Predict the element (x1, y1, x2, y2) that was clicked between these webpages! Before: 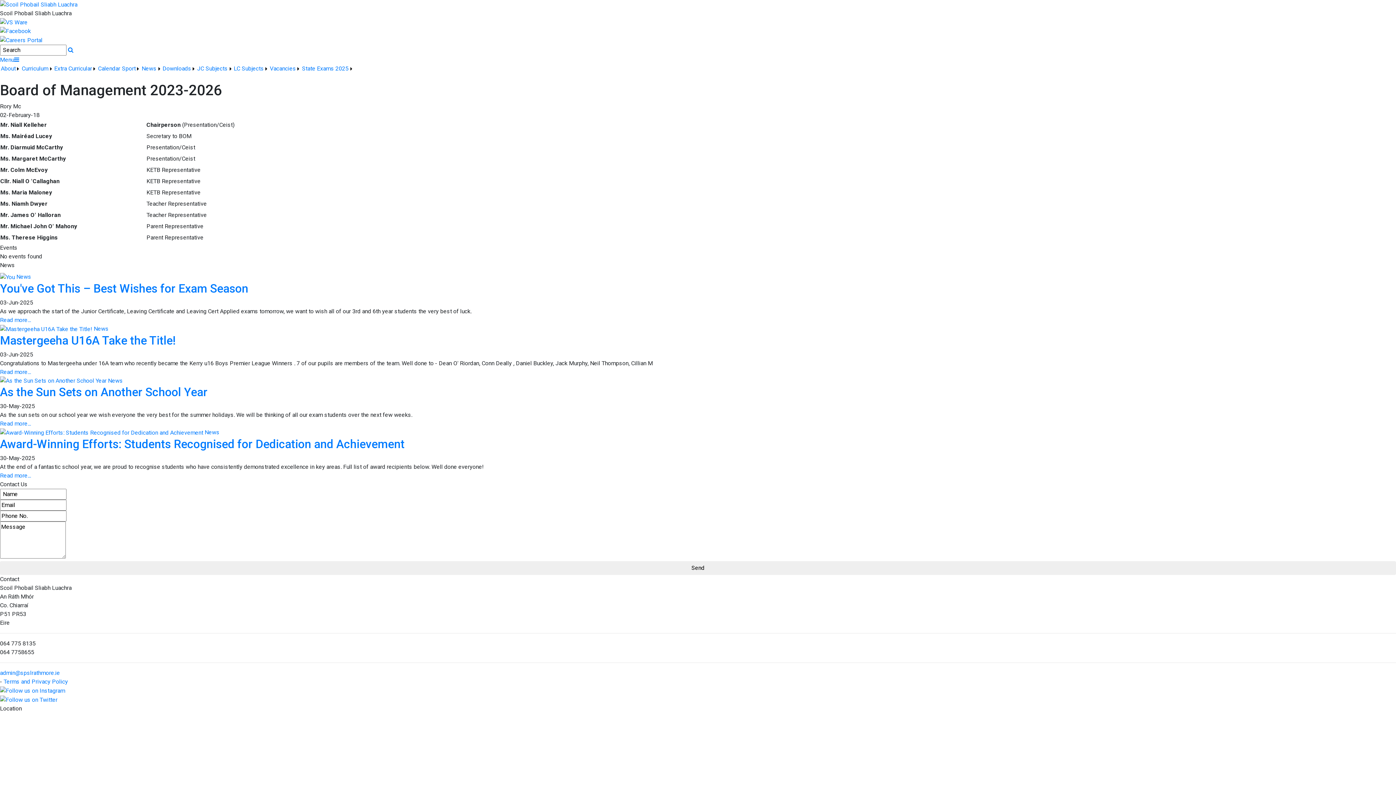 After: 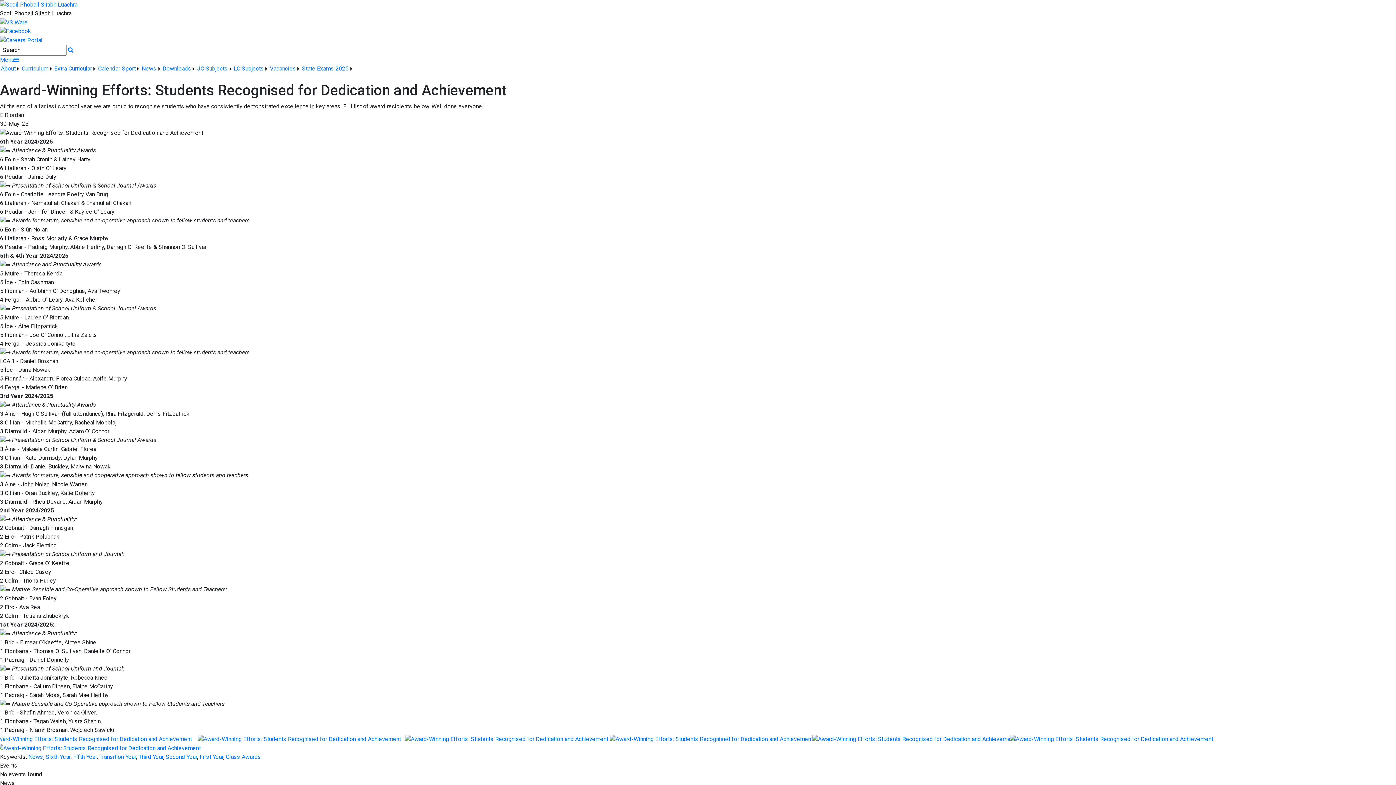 Action: bbox: (0, 472, 30, 479) label: Read more...